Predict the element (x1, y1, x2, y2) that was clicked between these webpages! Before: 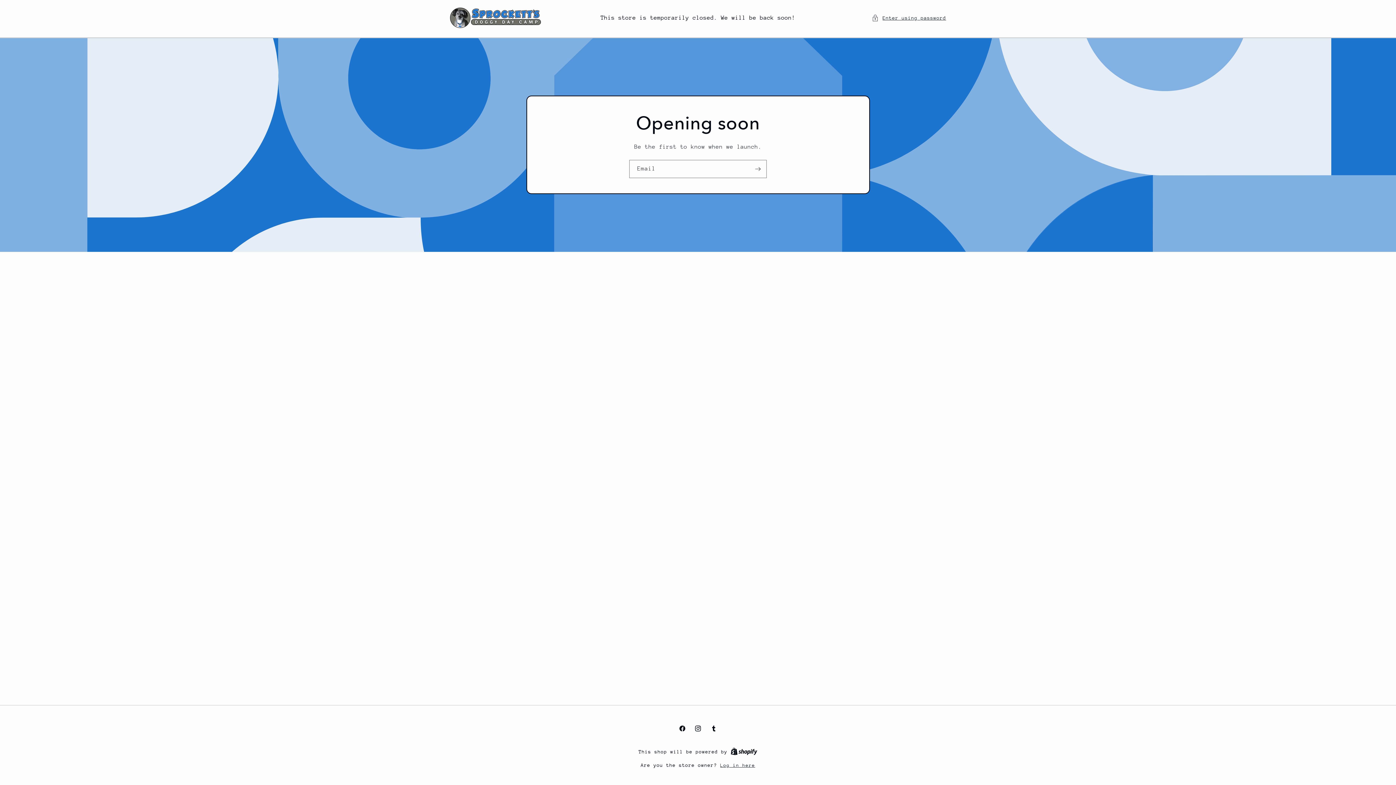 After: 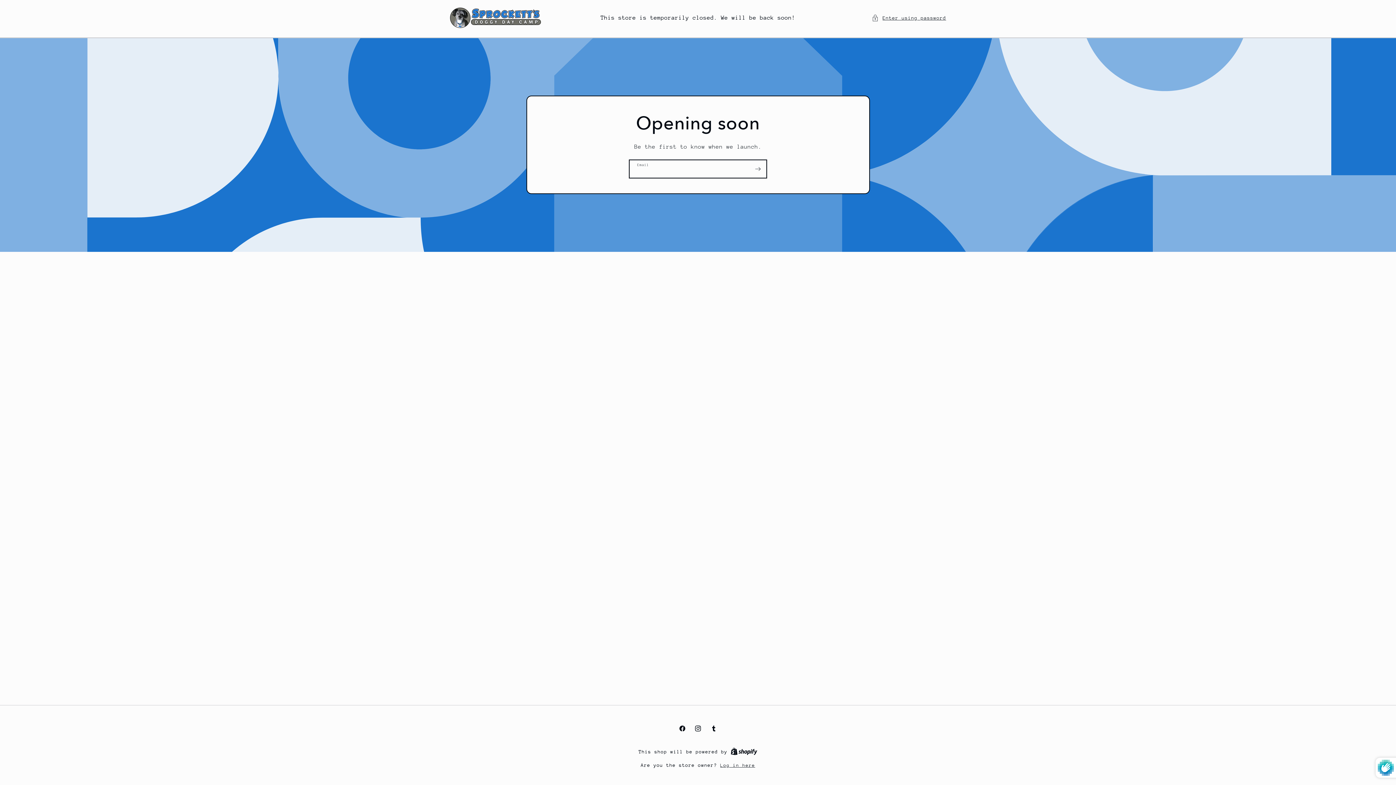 Action: label: Subscribe bbox: (749, 160, 766, 178)